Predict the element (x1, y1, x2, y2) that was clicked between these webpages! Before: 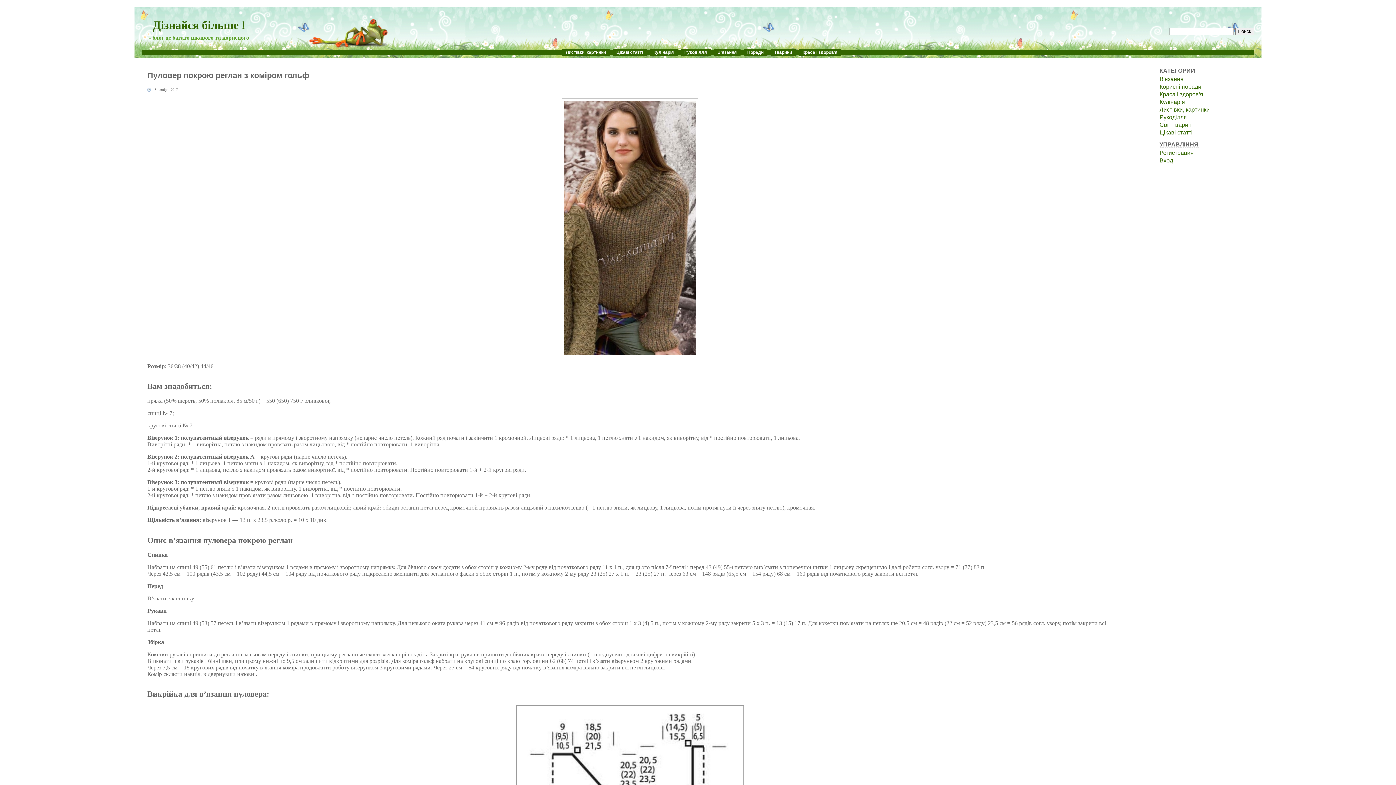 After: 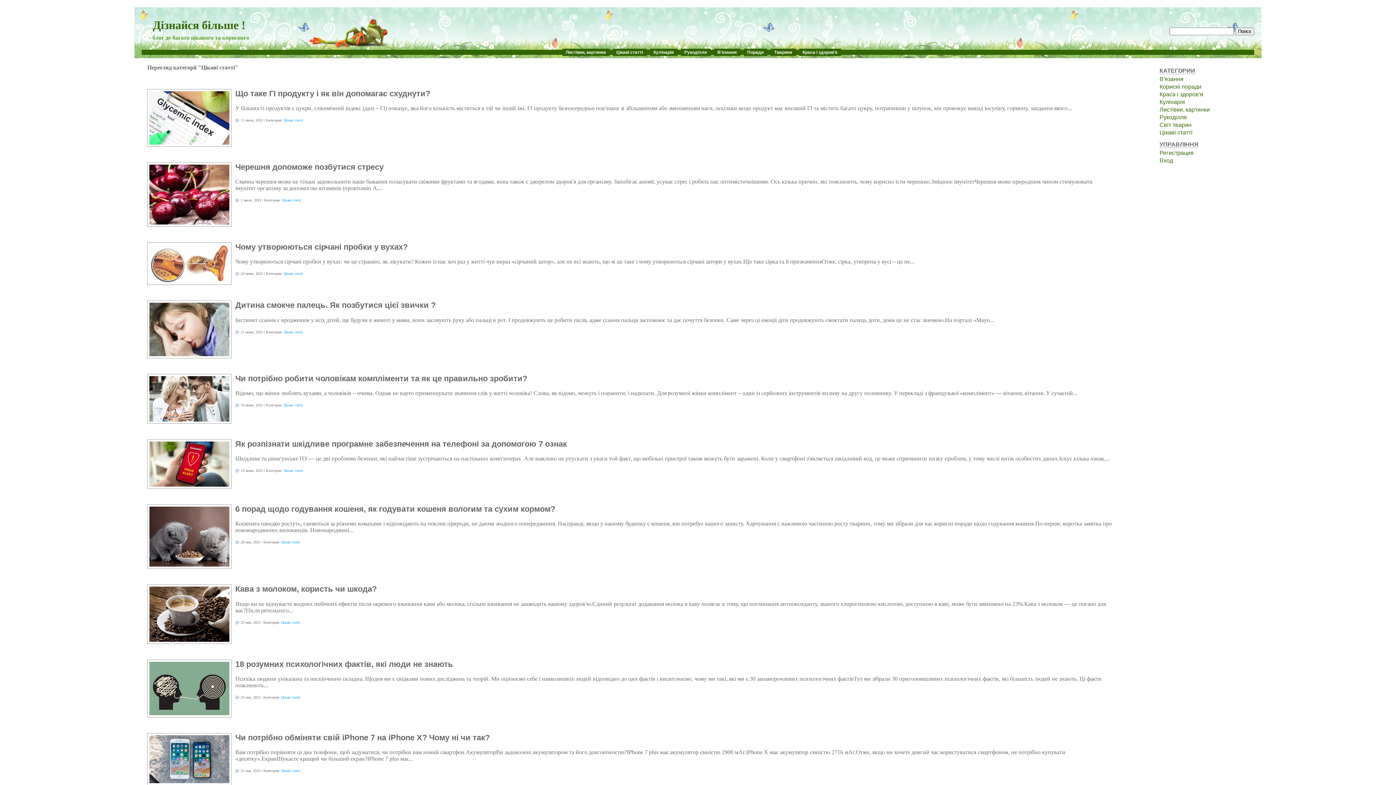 Action: label: Цікаві статті bbox: (1159, 129, 1192, 135)